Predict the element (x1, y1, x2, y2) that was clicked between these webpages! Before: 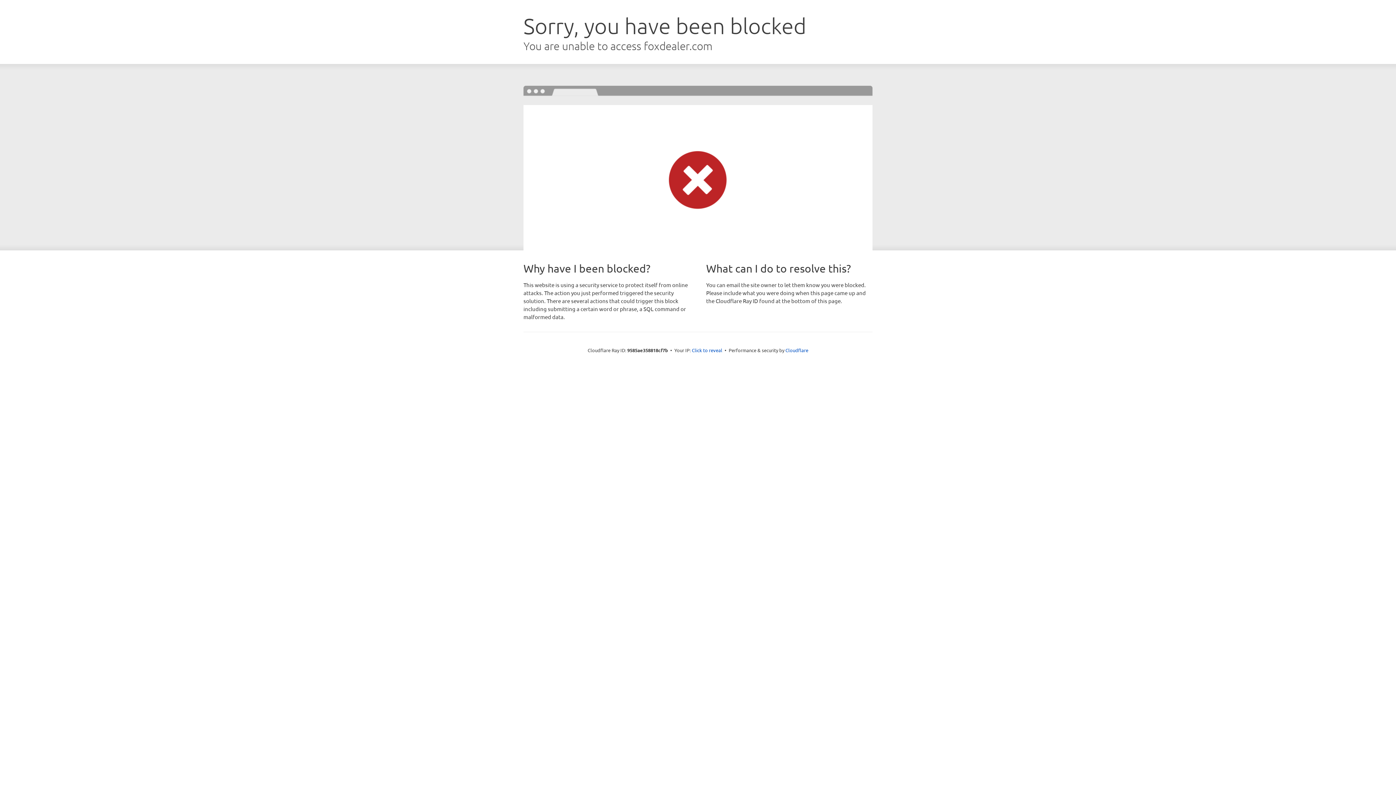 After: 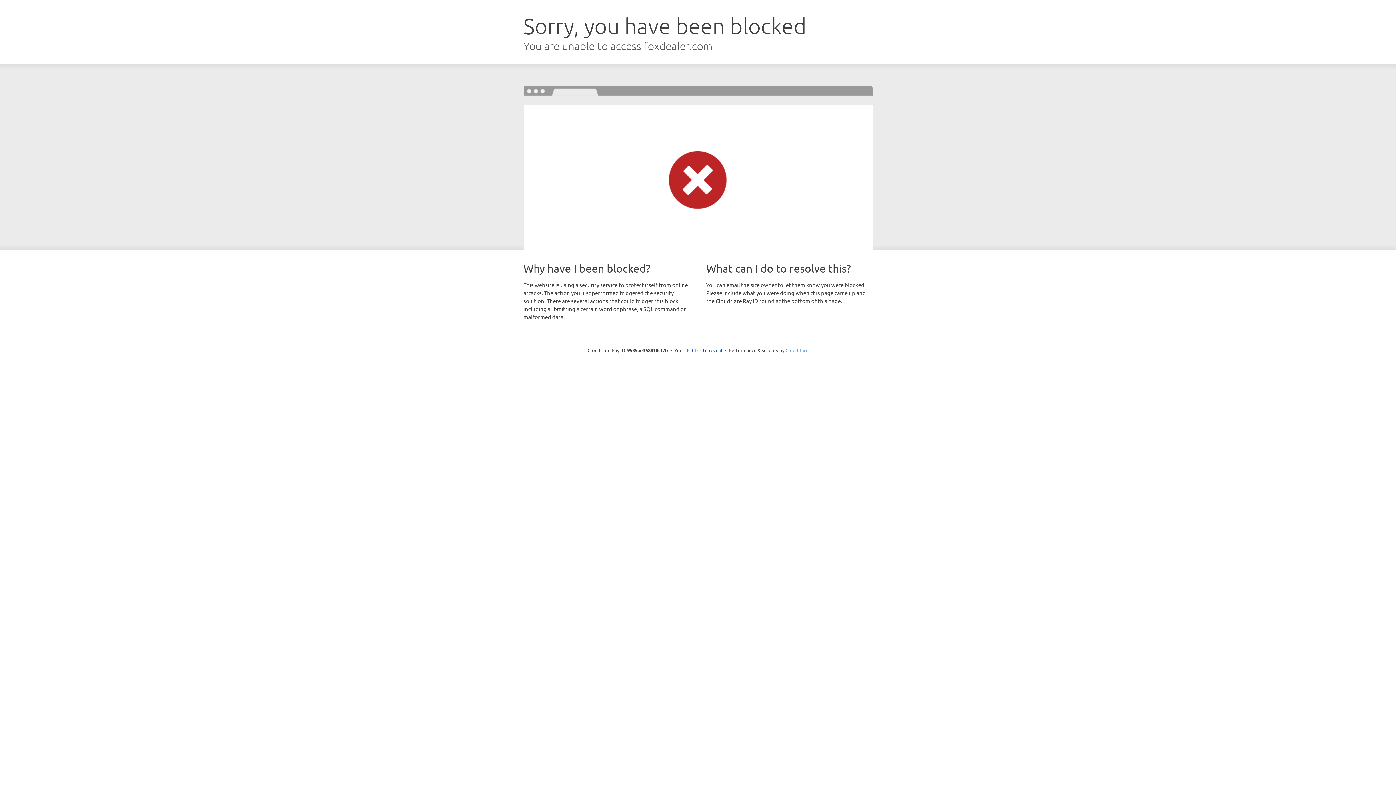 Action: bbox: (785, 347, 808, 353) label: Cloudflare